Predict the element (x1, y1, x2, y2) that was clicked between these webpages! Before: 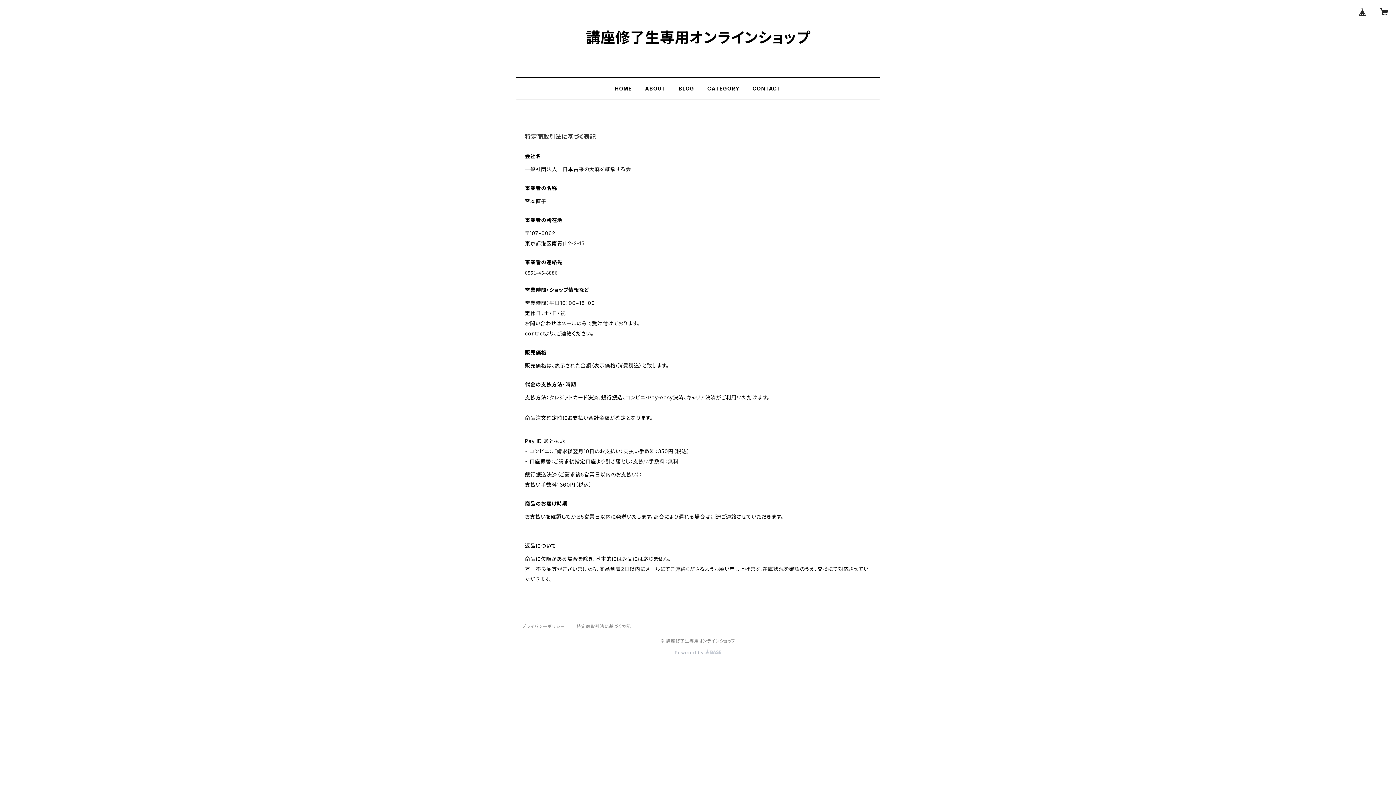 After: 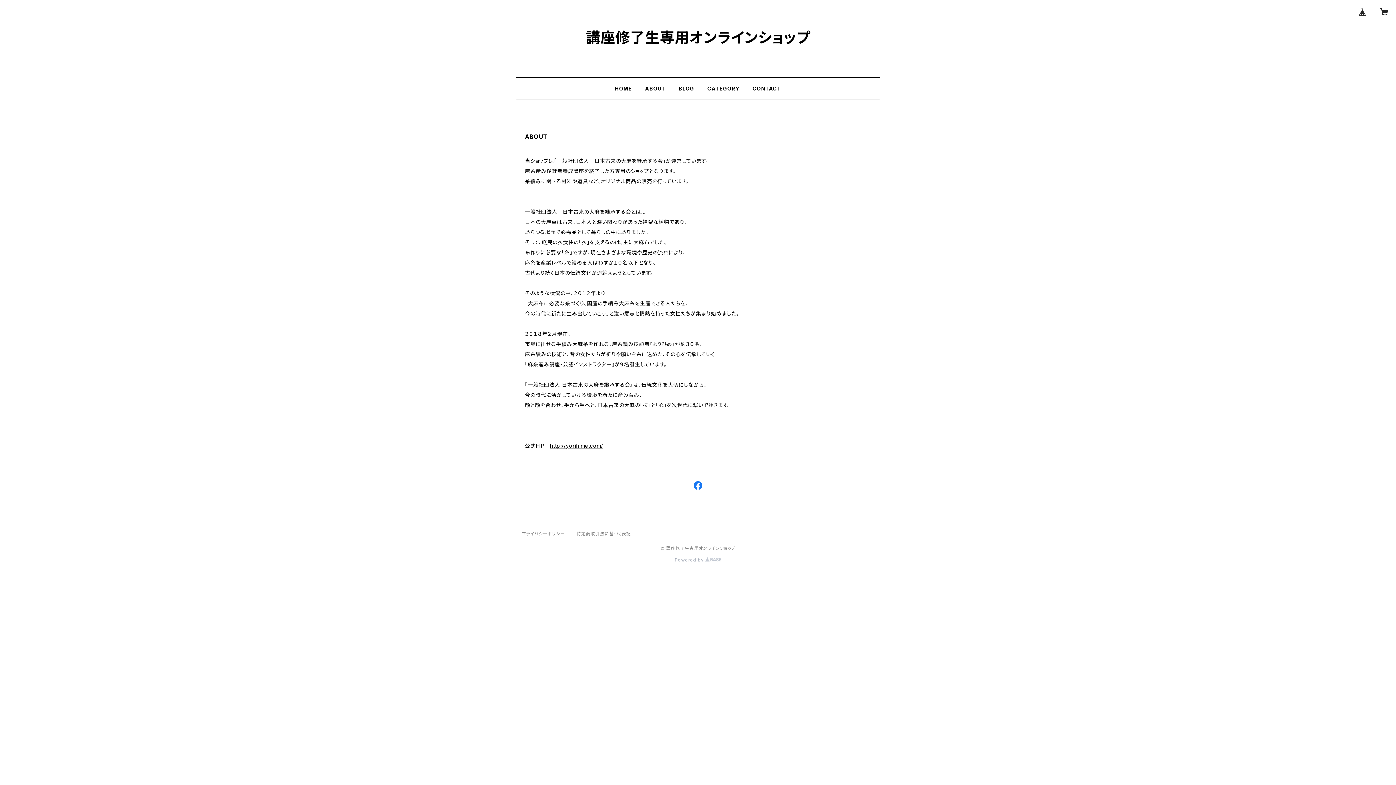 Action: bbox: (645, 85, 665, 91) label: ABOUT